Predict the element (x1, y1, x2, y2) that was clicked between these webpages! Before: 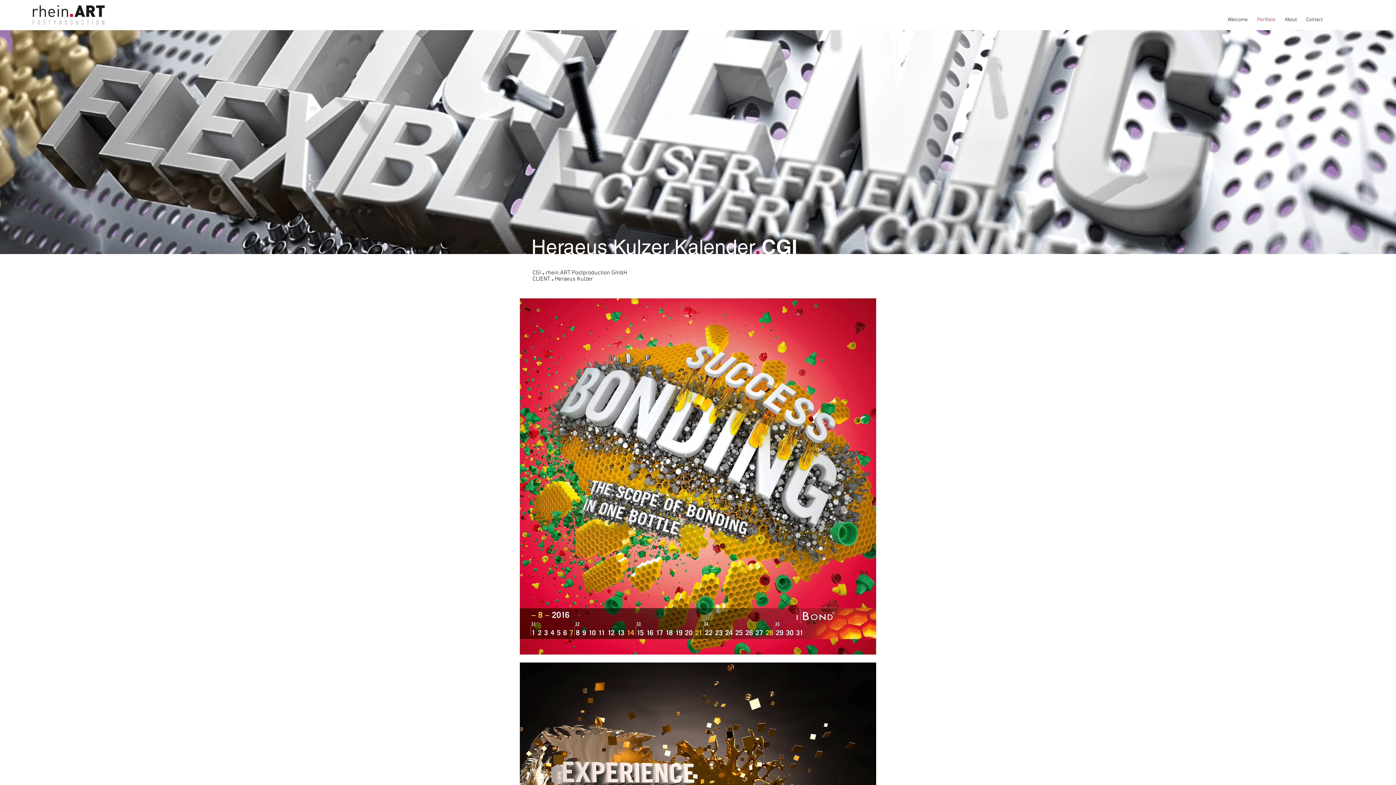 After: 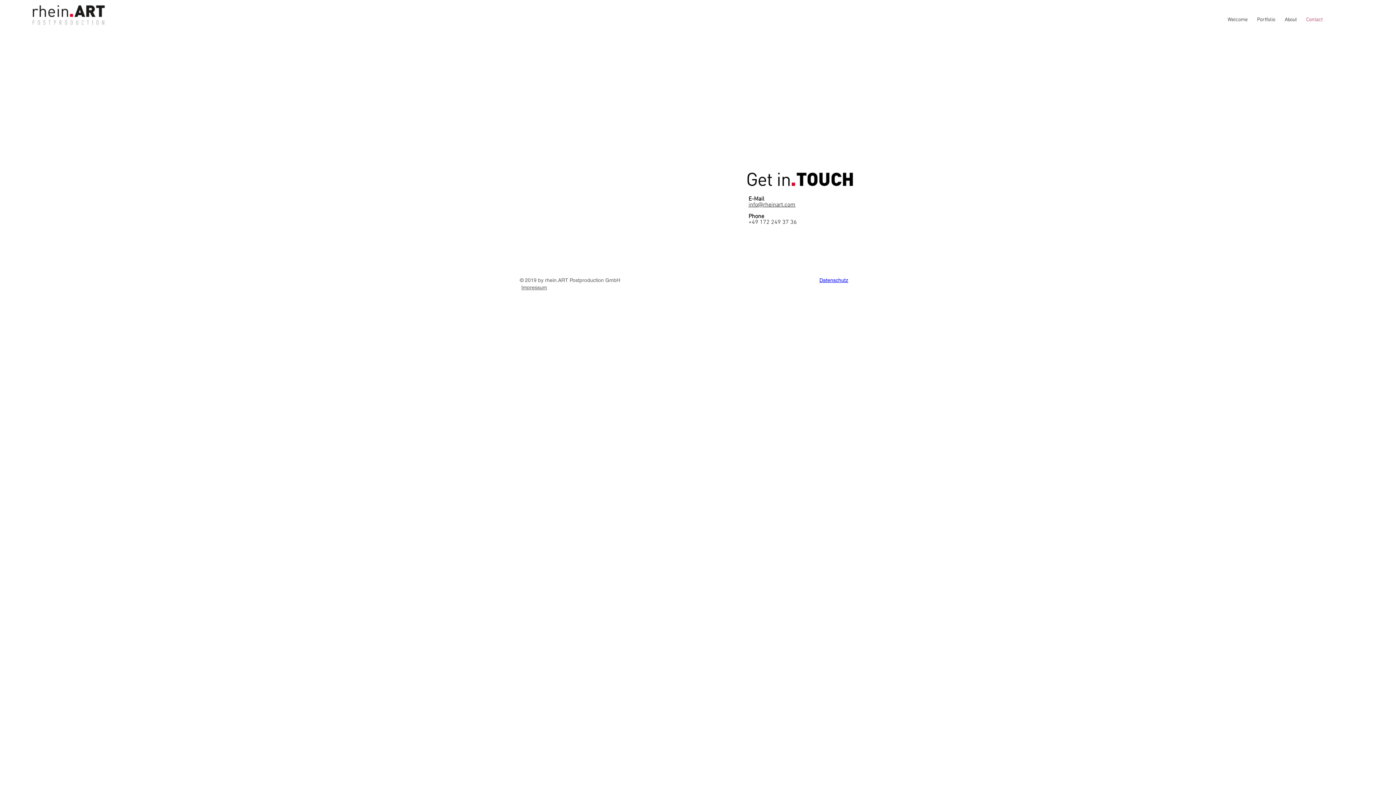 Action: label: Contact bbox: (1301, 14, 1327, 25)